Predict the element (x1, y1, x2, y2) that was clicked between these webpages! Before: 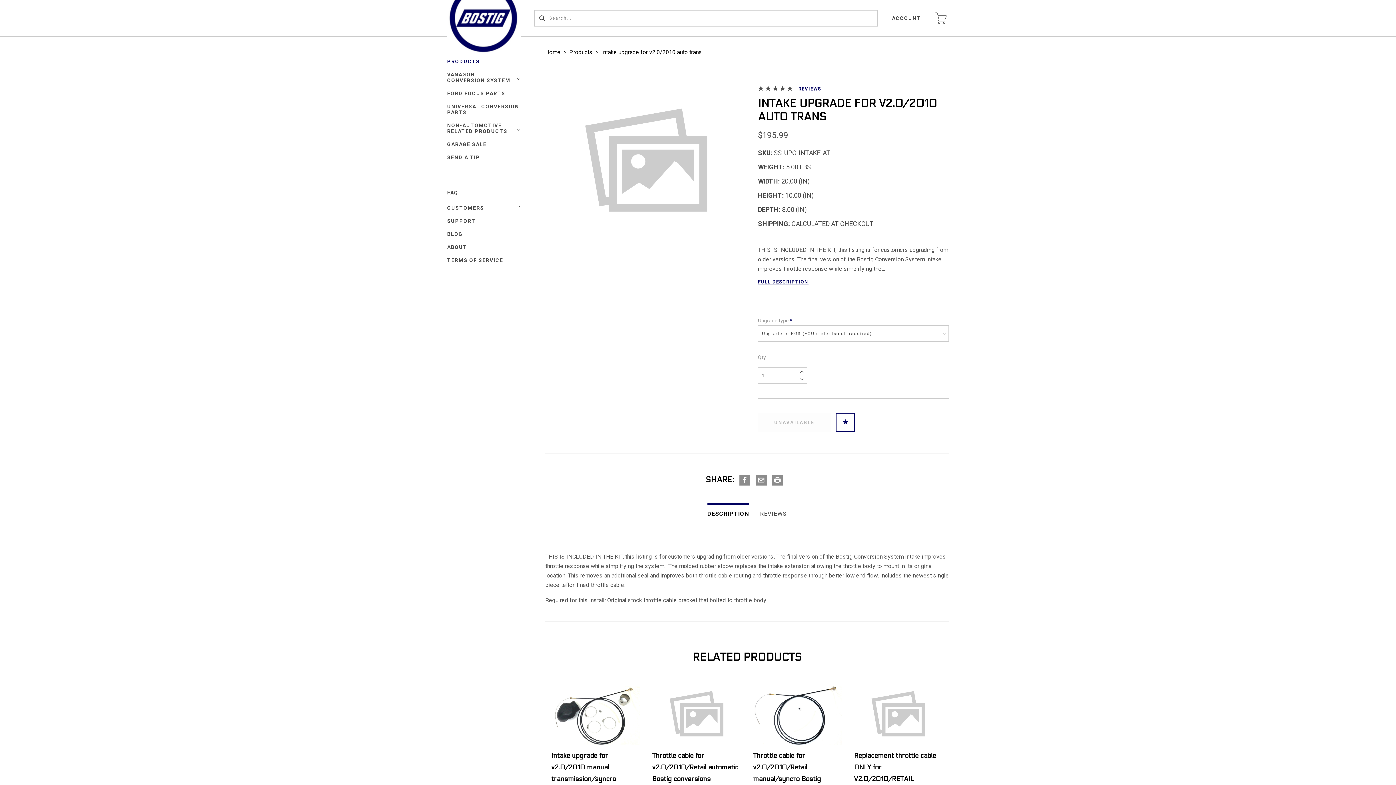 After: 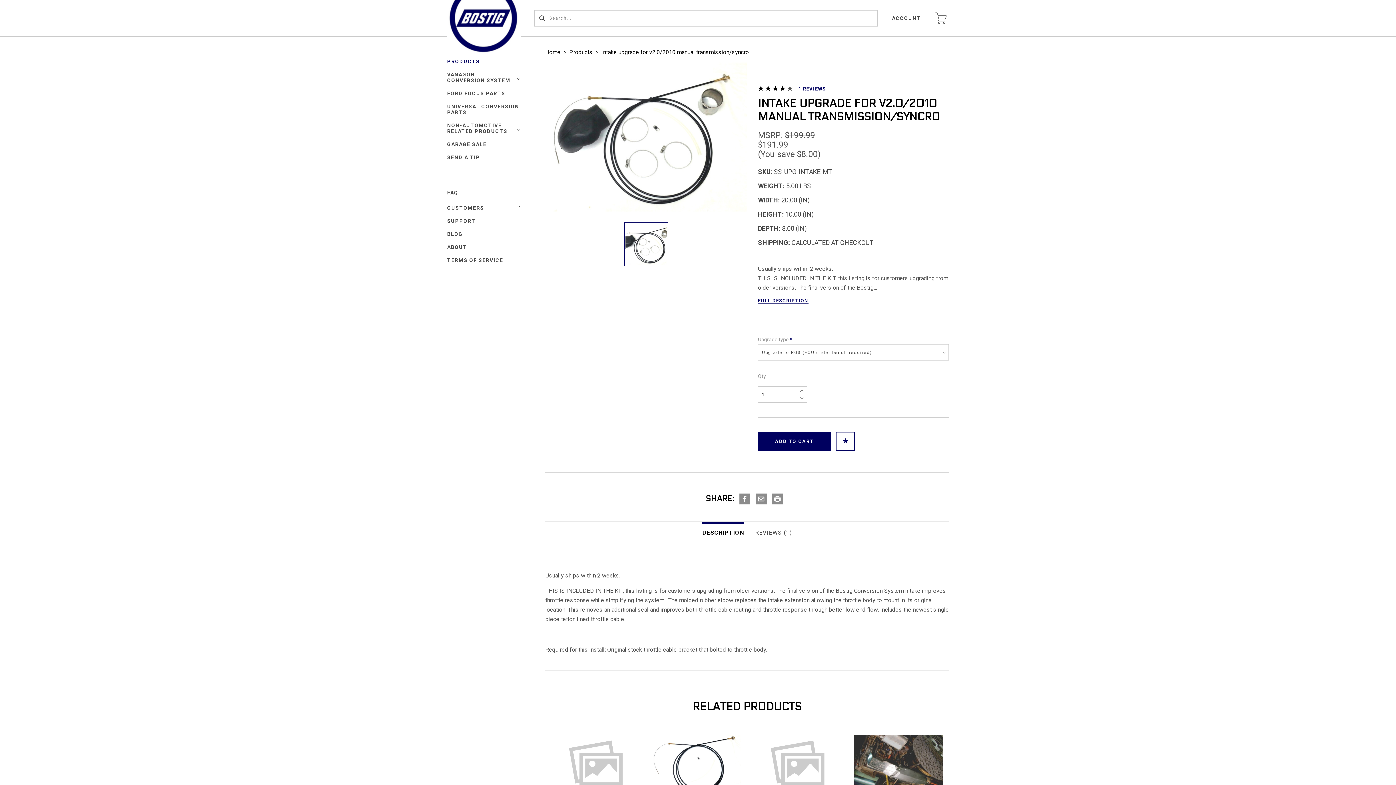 Action: bbox: (551, 686, 640, 745)